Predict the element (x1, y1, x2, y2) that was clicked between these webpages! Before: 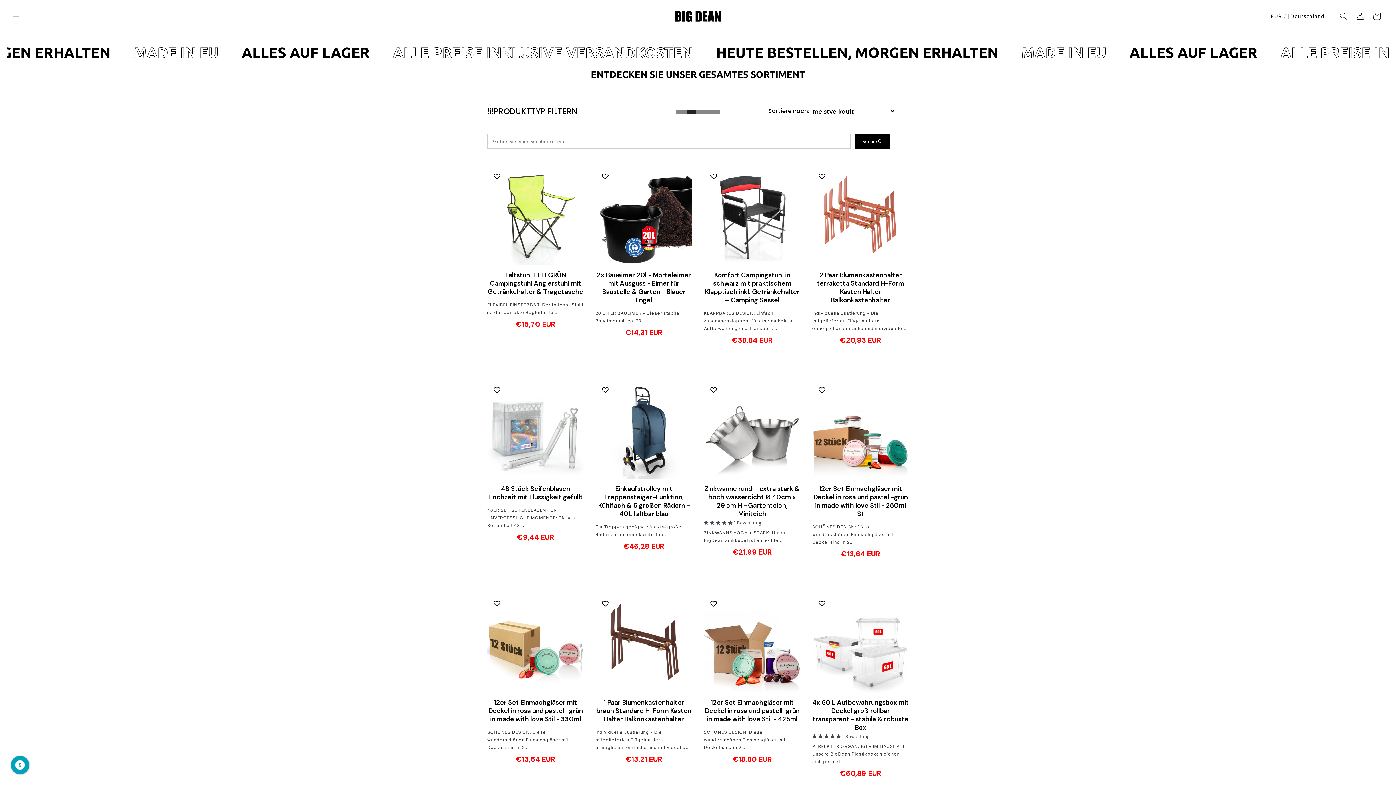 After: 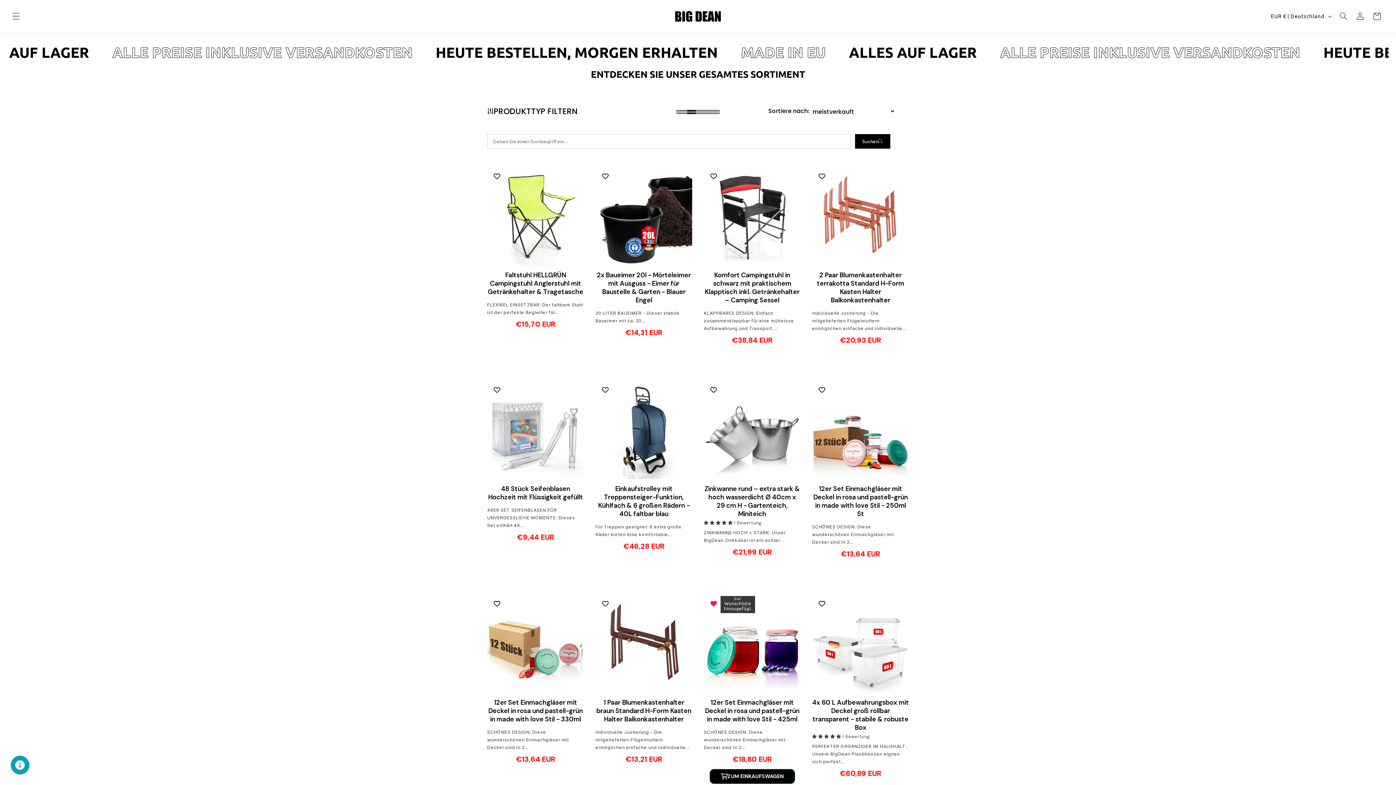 Action: bbox: (709, 599, 717, 608)